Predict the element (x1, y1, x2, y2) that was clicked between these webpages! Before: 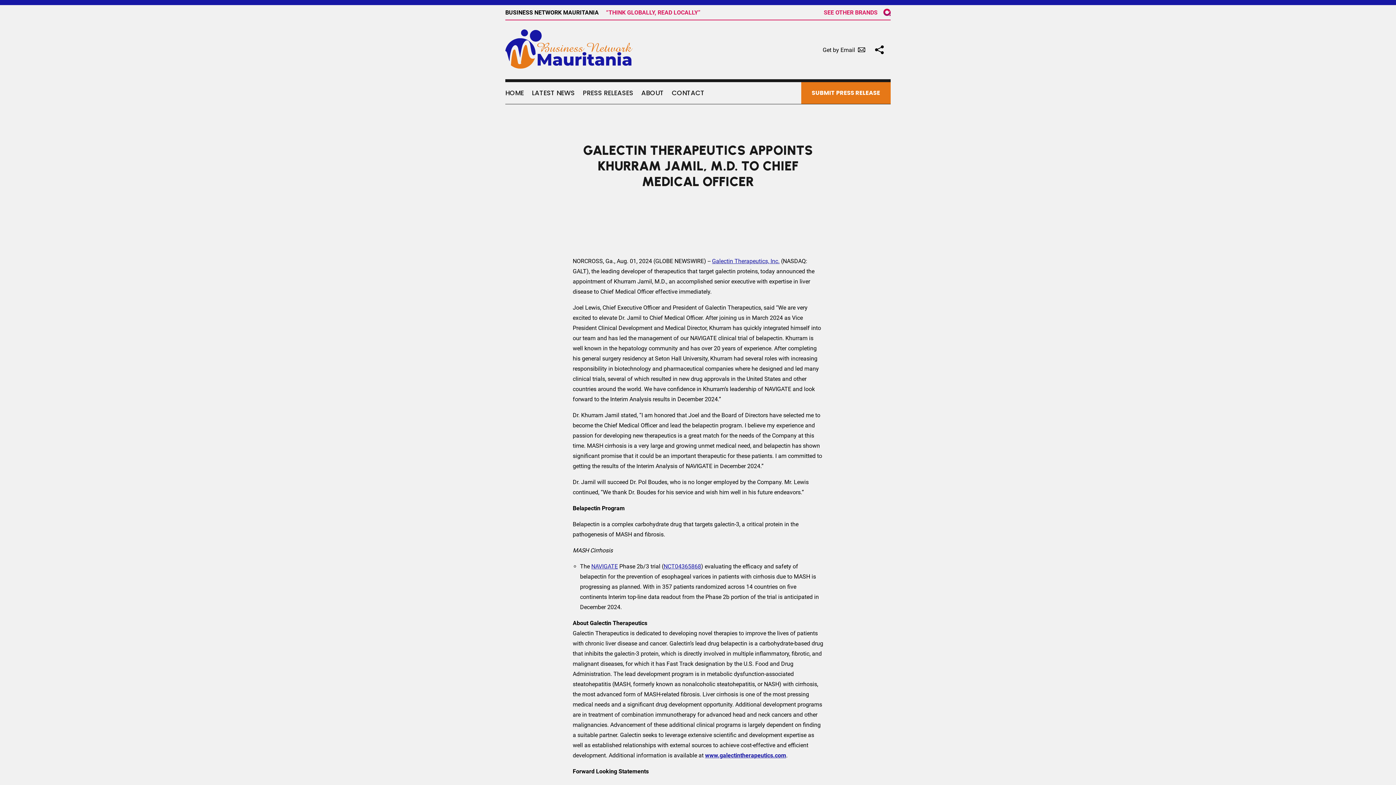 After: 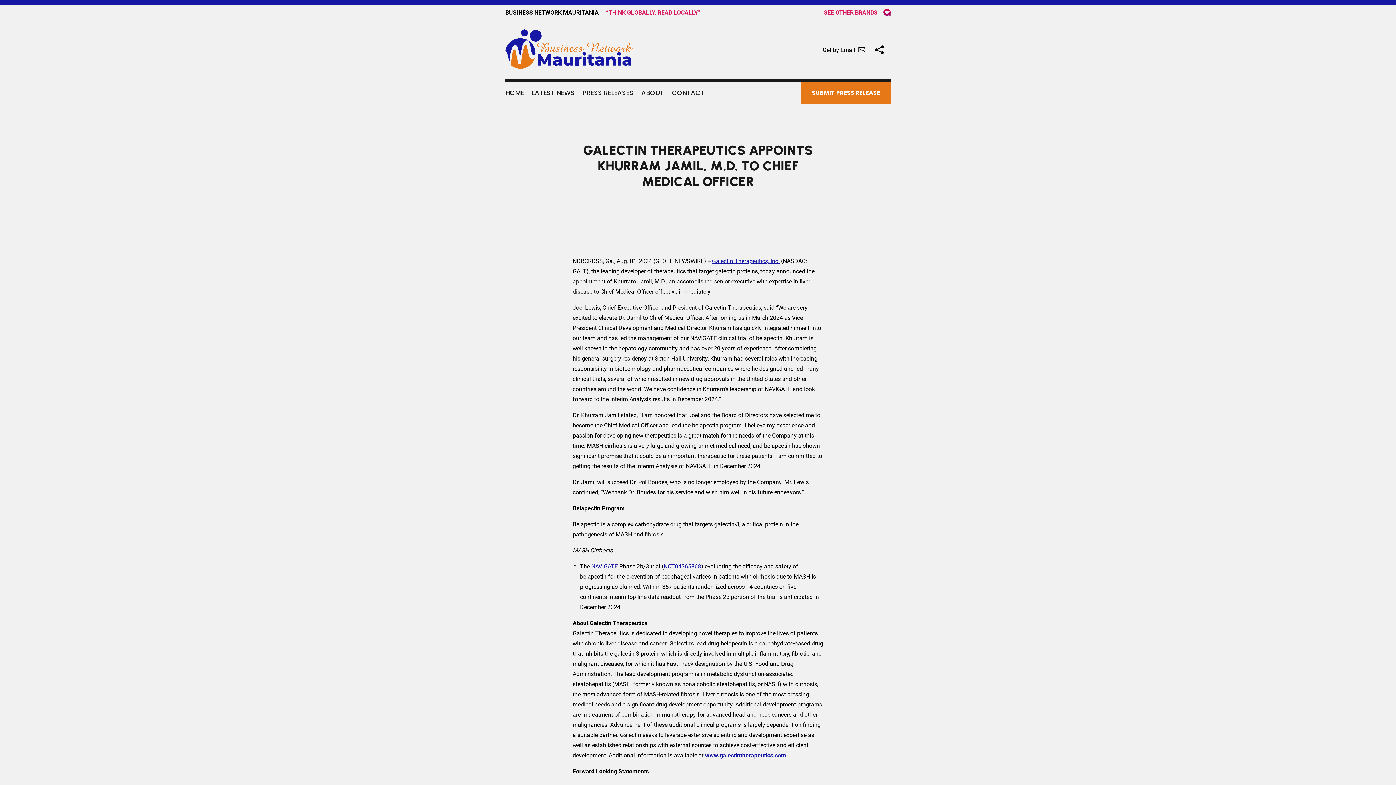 Action: label: See other brands bbox: (824, 8, 877, 15)